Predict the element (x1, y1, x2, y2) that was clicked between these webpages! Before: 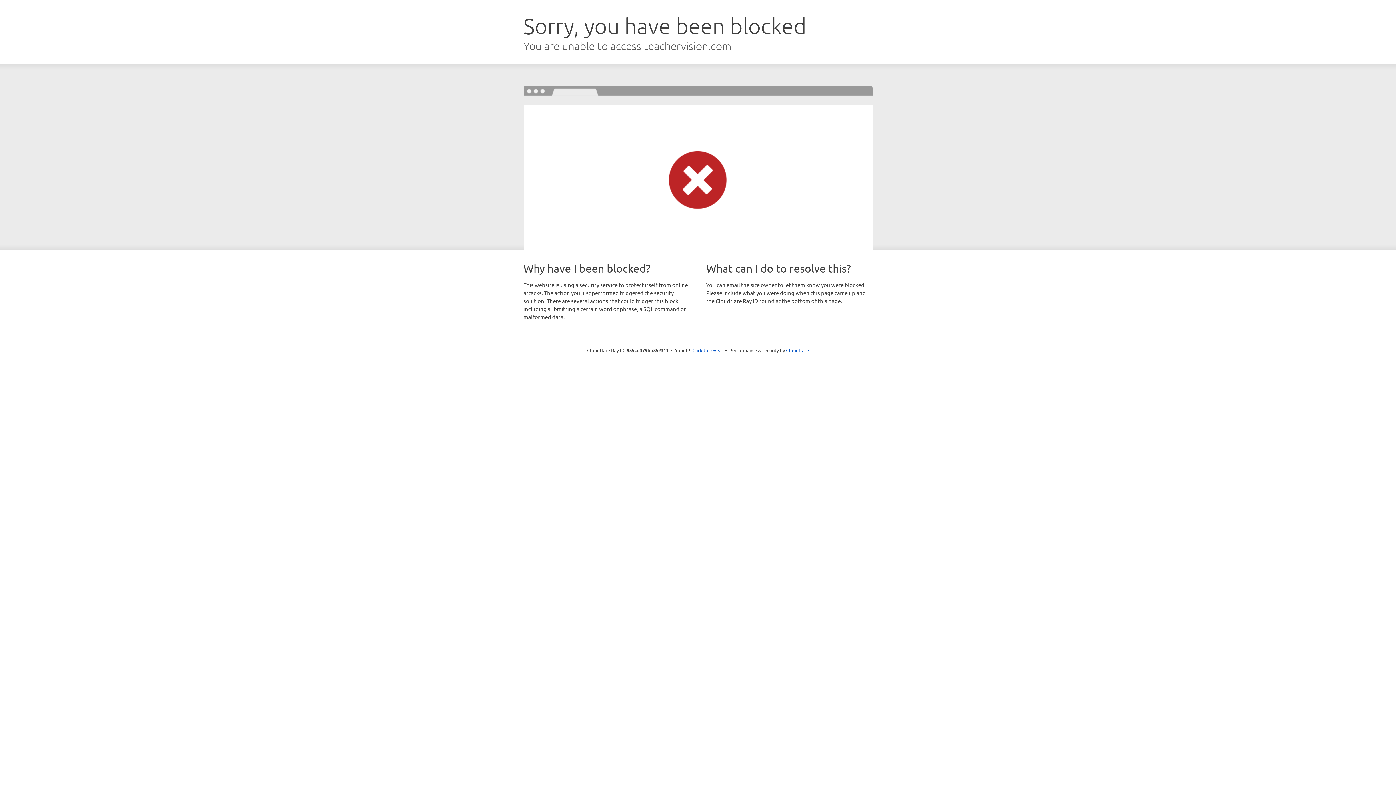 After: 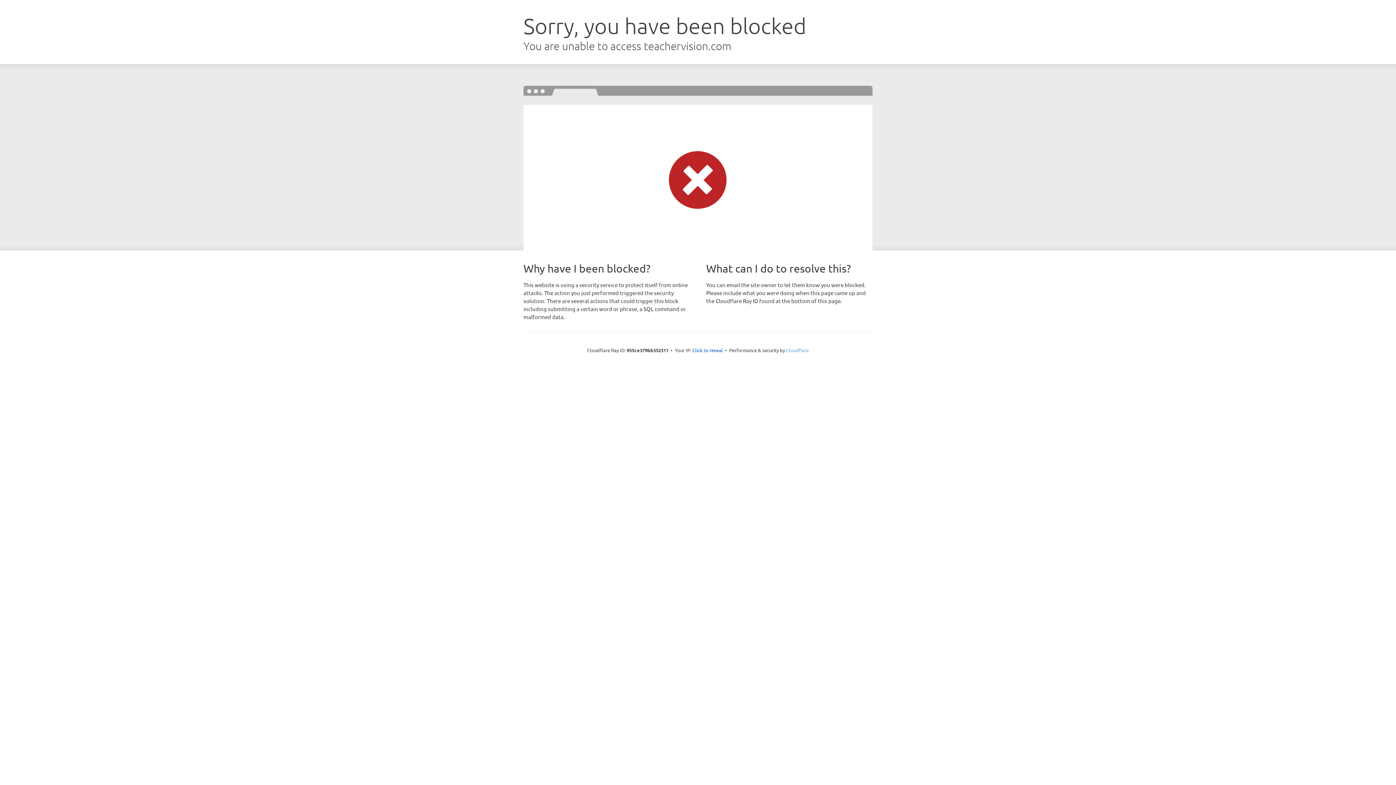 Action: bbox: (786, 347, 809, 353) label: Cloudflare